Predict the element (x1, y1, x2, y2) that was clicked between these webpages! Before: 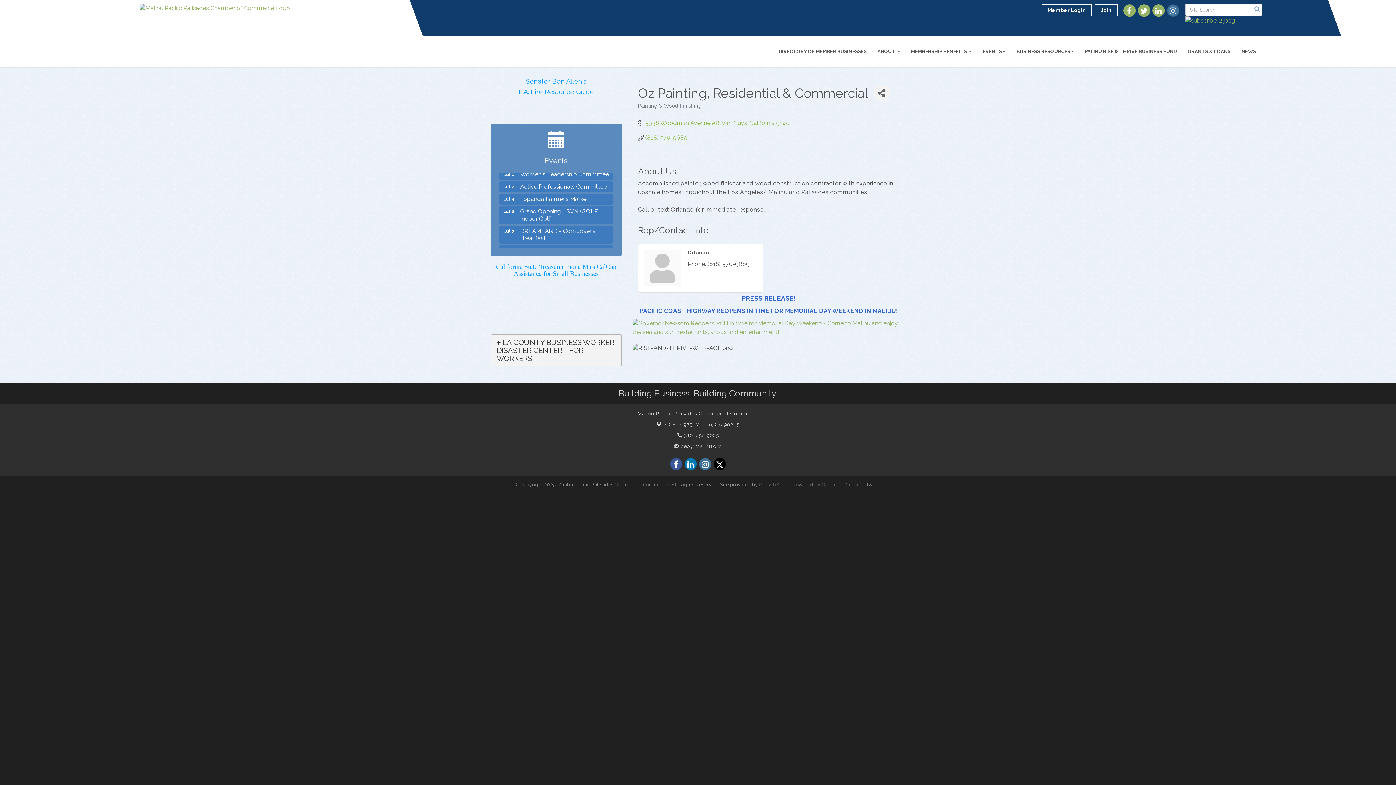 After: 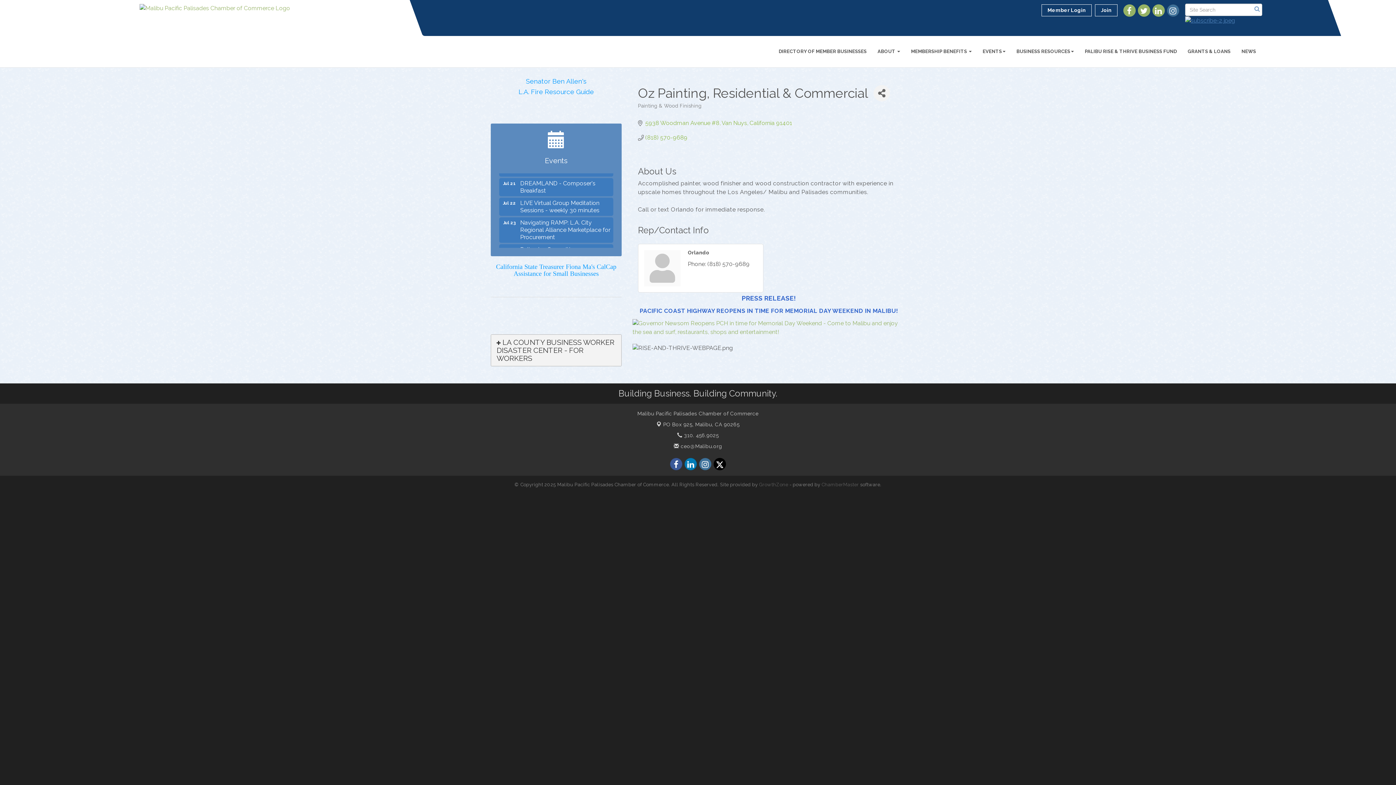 Action: bbox: (1185, 16, 1235, 23)